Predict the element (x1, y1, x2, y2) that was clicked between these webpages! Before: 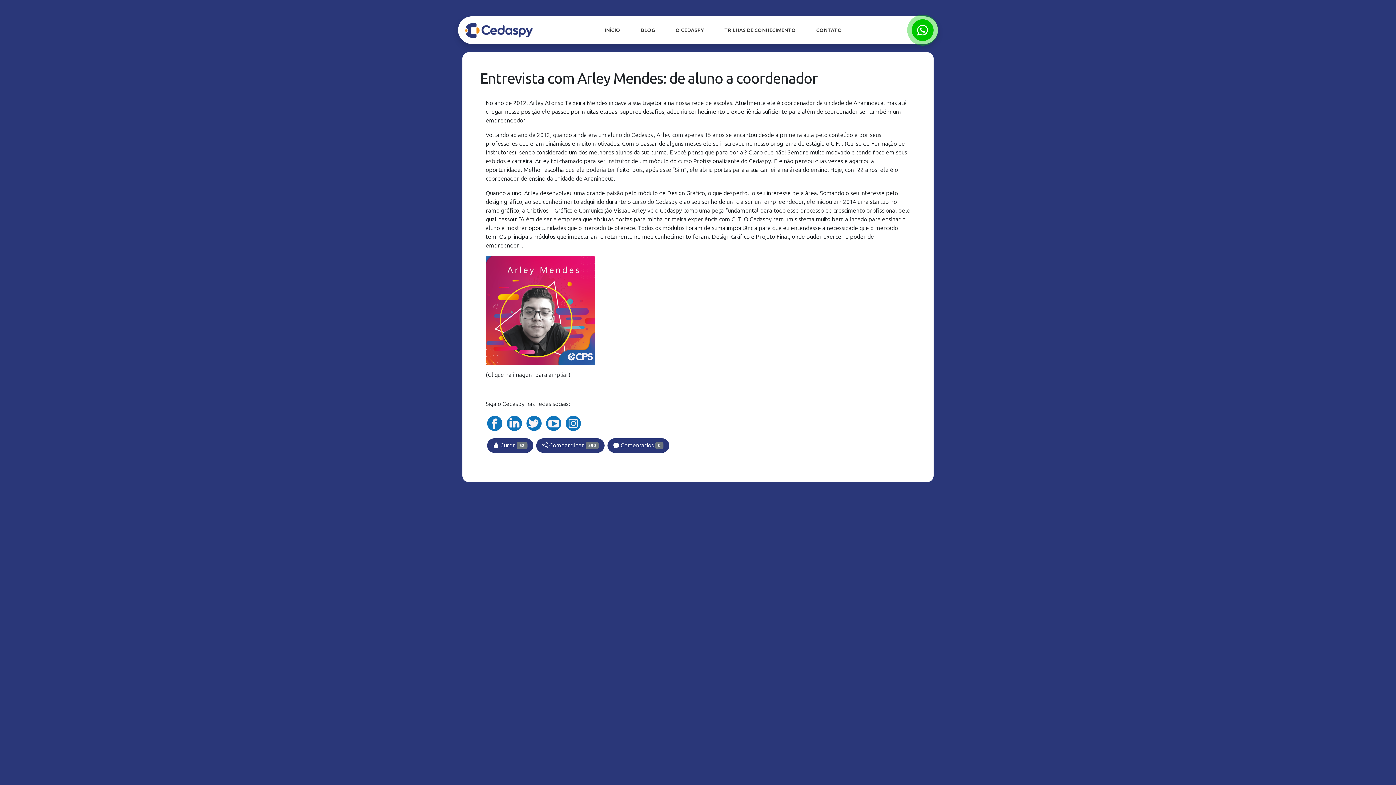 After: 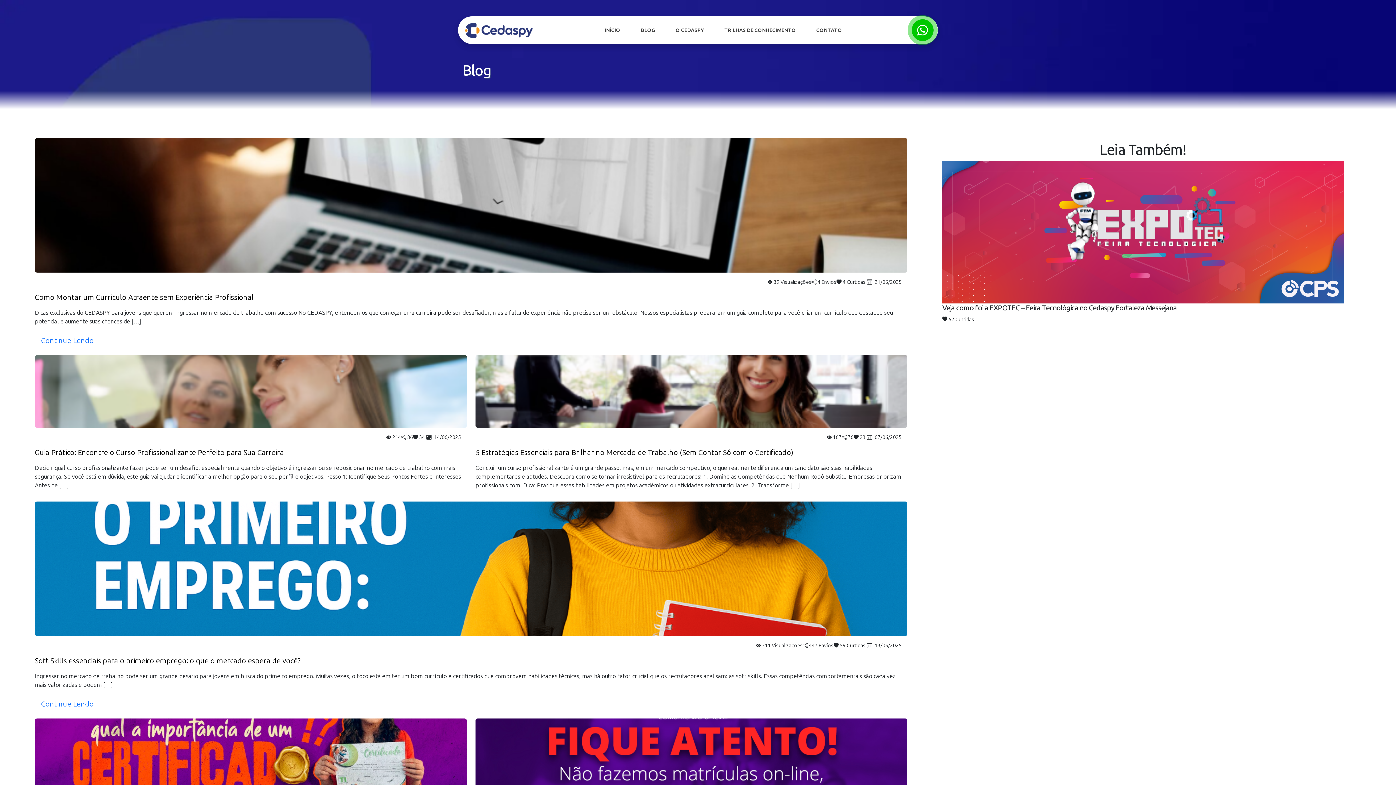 Action: bbox: (638, 23, 658, 36) label: BLOG